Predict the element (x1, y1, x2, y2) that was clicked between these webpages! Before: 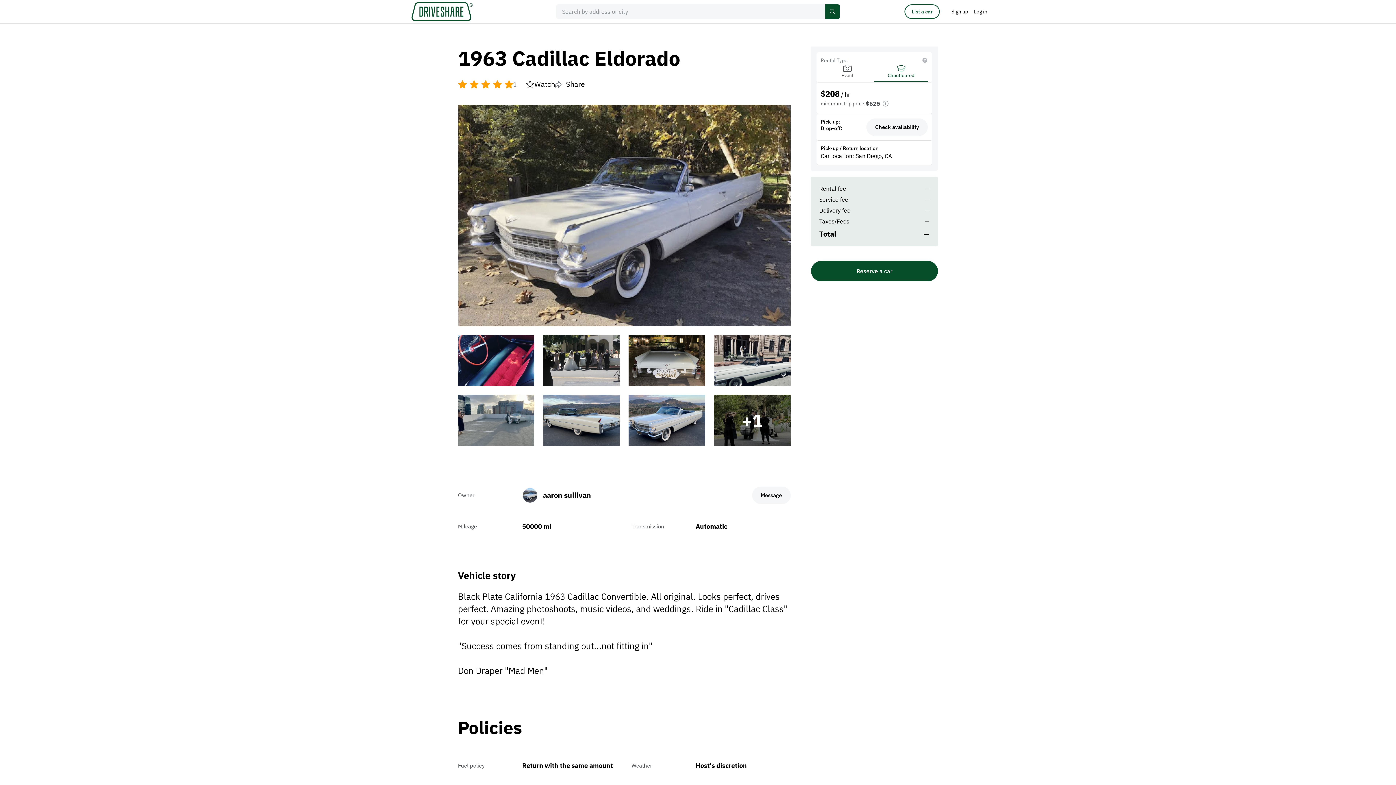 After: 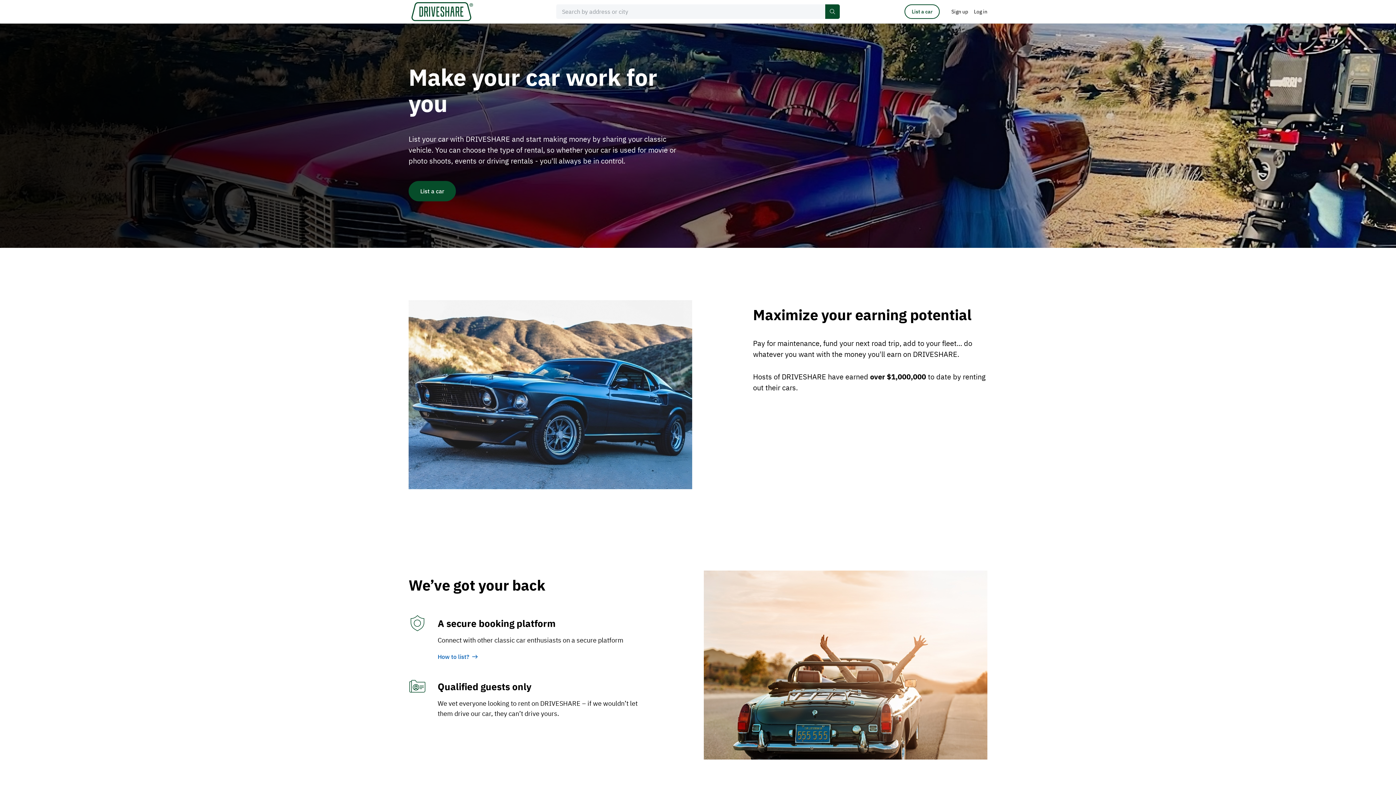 Action: label: List a car bbox: (904, 4, 940, 18)